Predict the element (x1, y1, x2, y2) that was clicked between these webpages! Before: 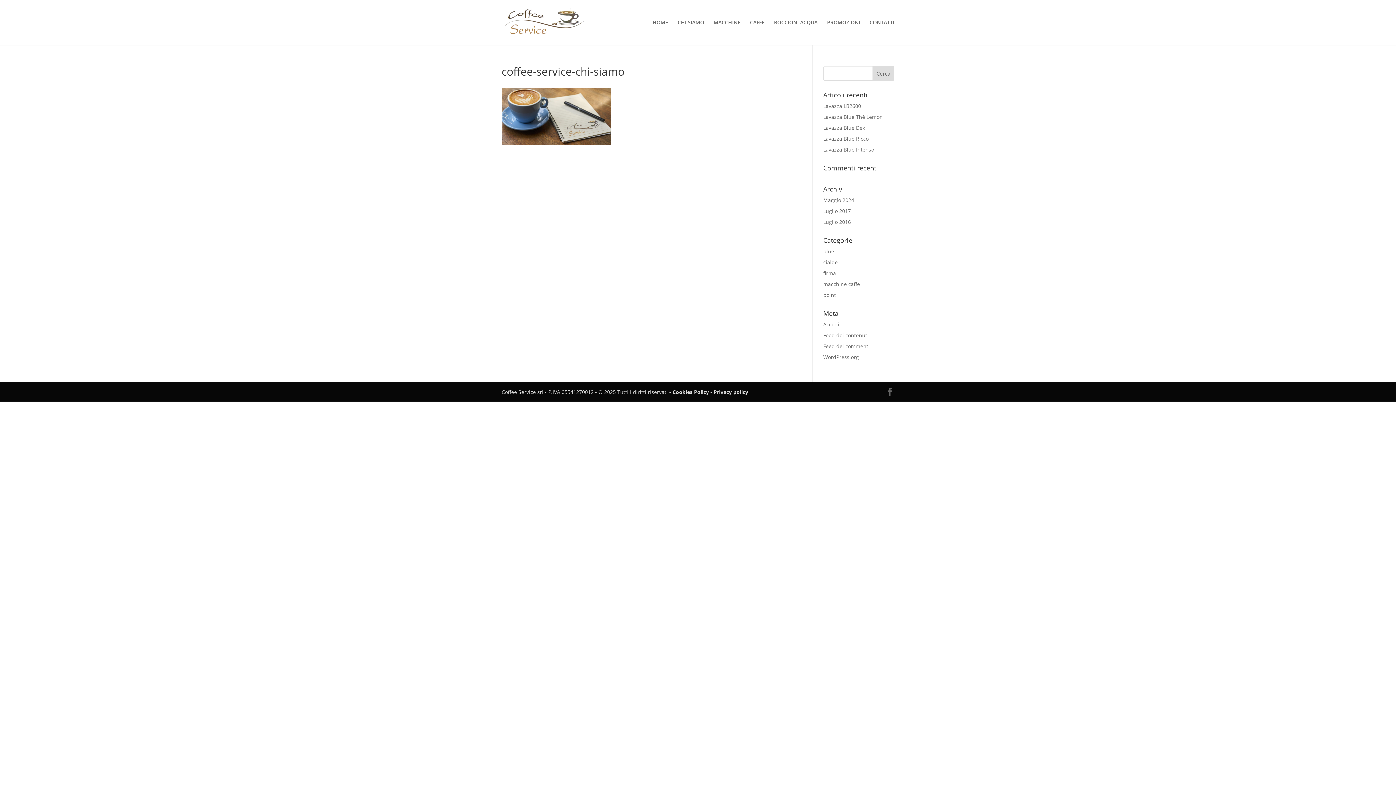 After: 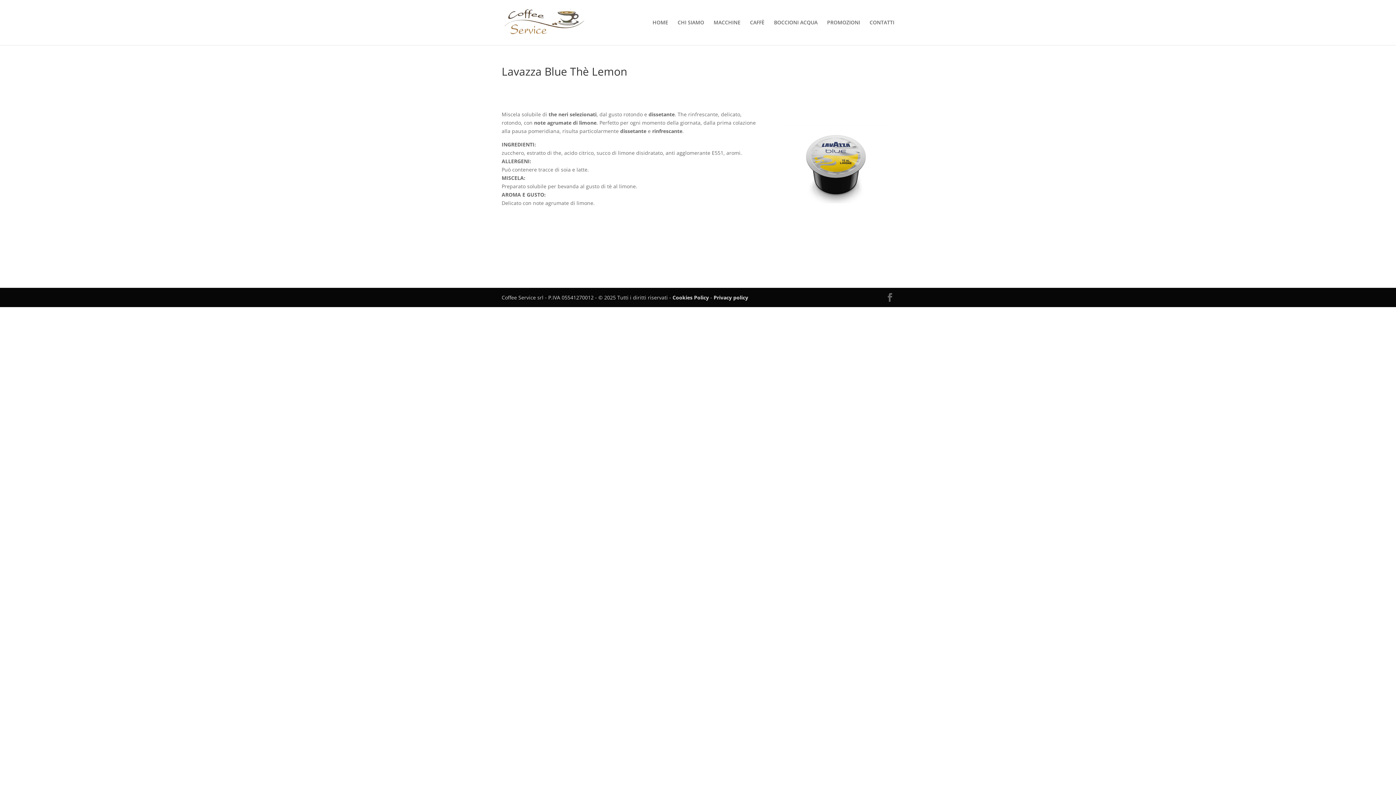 Action: bbox: (823, 113, 883, 120) label: Lavazza Blue Thè Lemon